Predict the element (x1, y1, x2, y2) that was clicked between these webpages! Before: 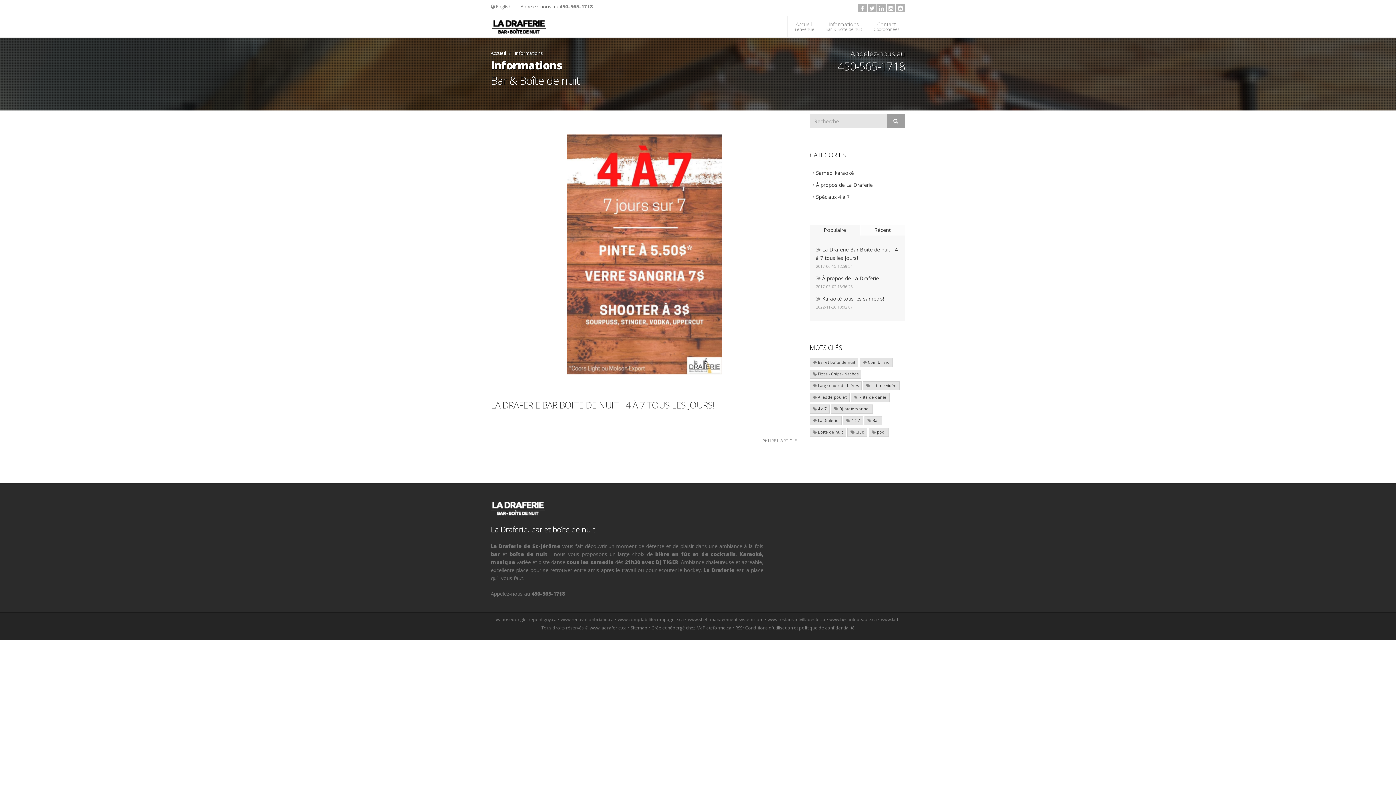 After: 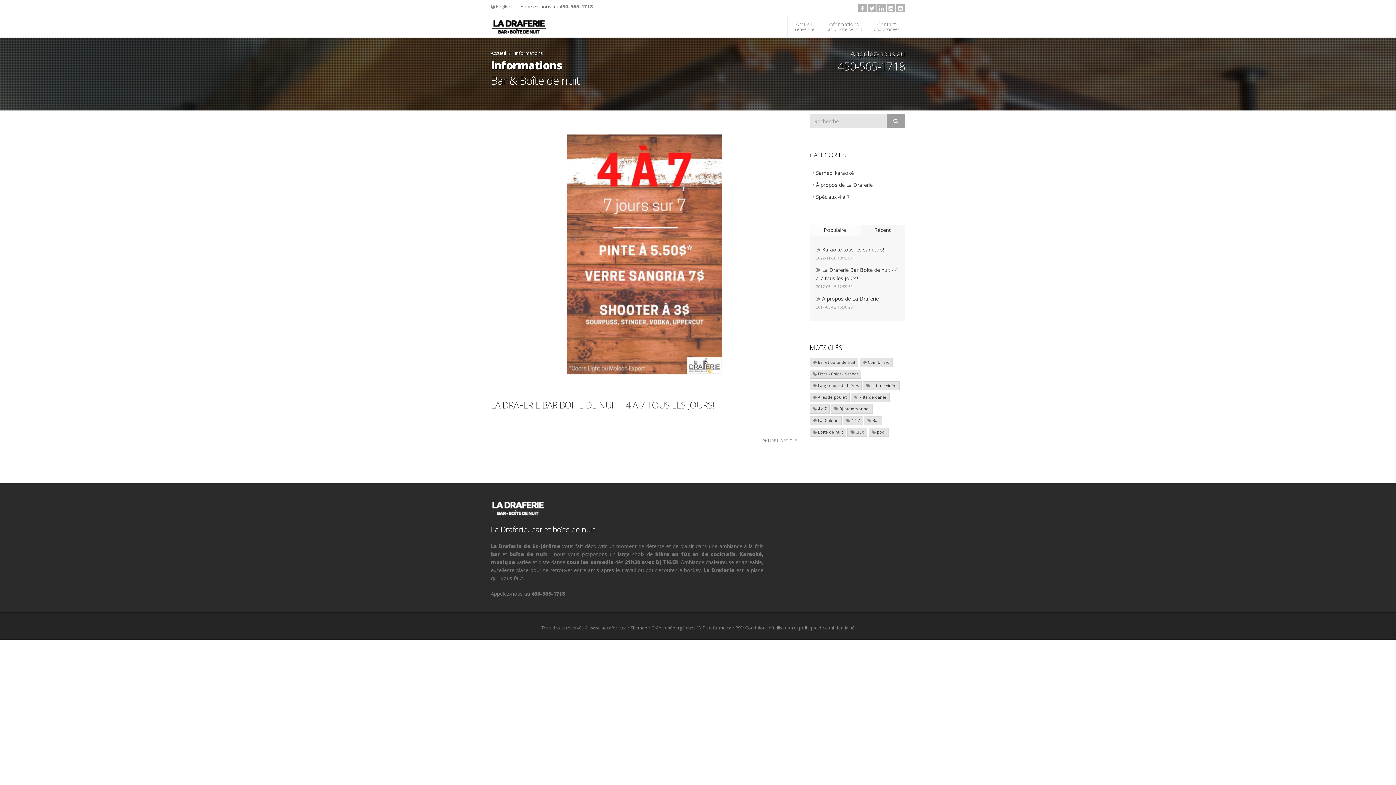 Action: bbox: (860, 224, 904, 235) label: Récent